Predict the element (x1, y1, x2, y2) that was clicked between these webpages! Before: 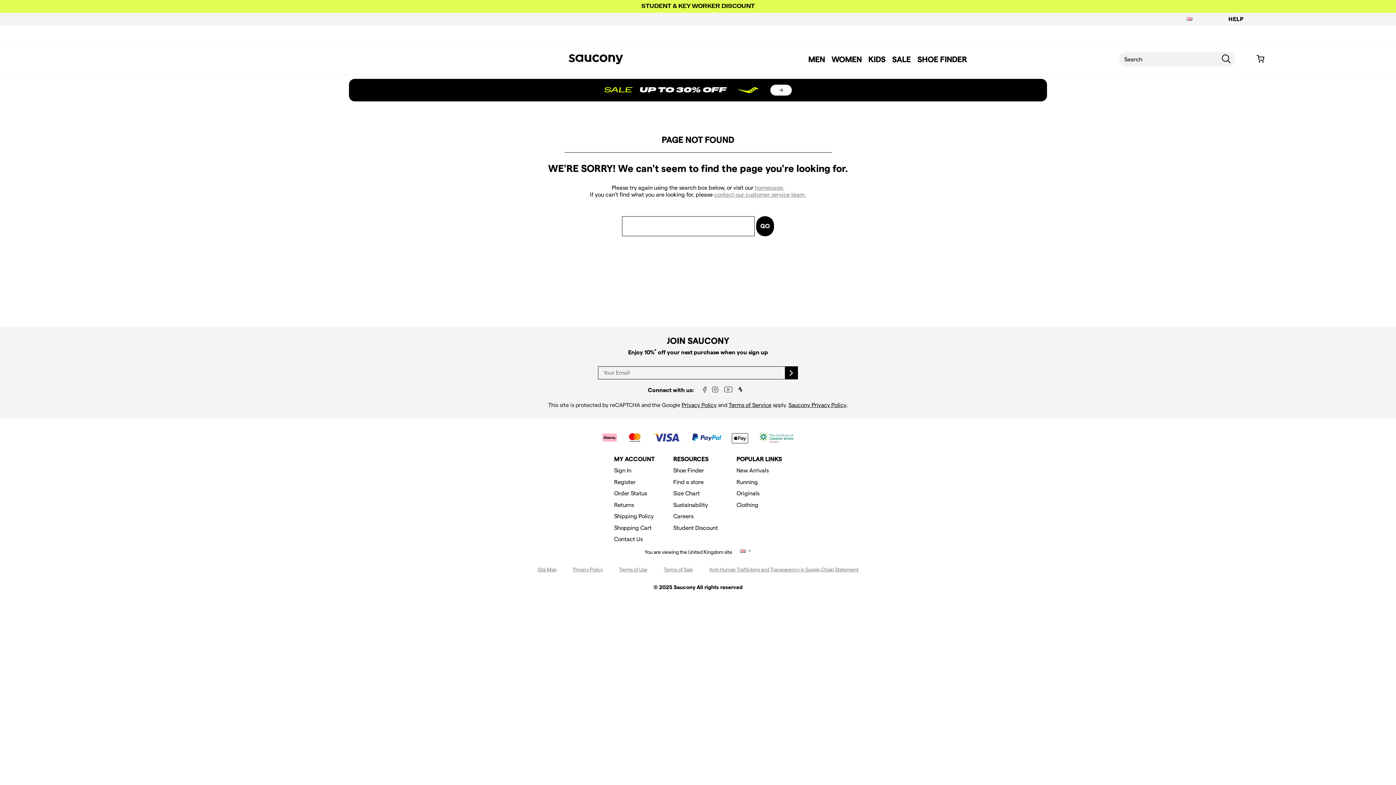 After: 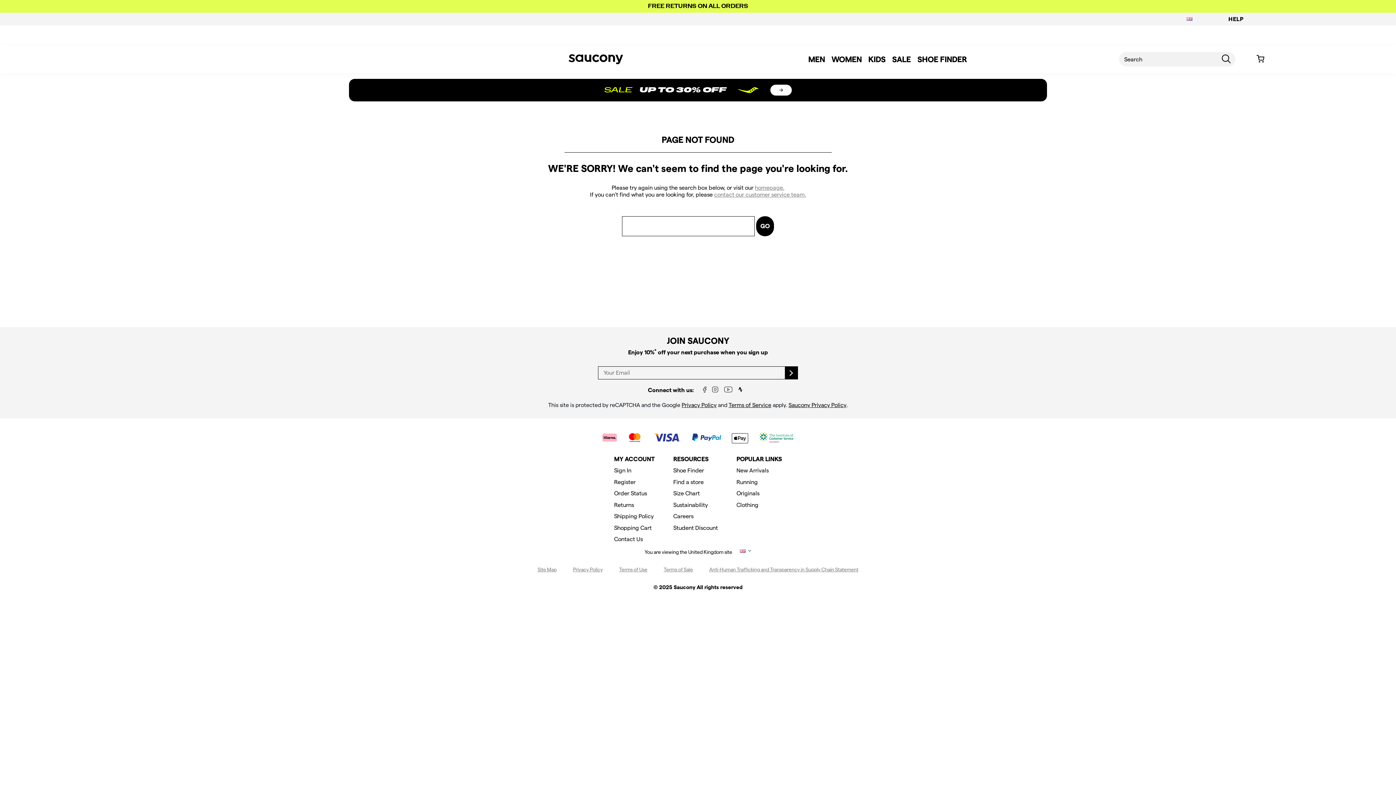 Action: label: United Kingdom - Select another location bbox: (1181, 12, 1197, 25)